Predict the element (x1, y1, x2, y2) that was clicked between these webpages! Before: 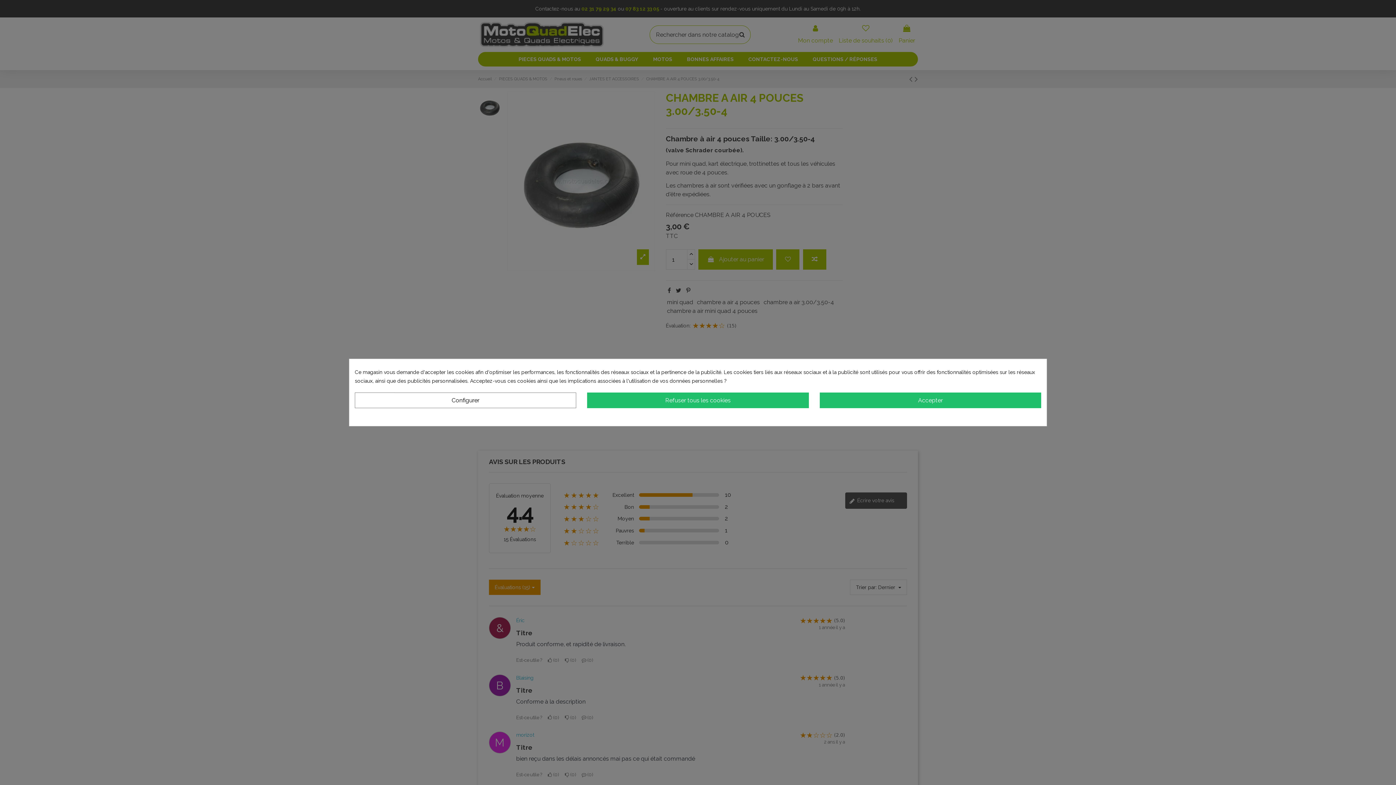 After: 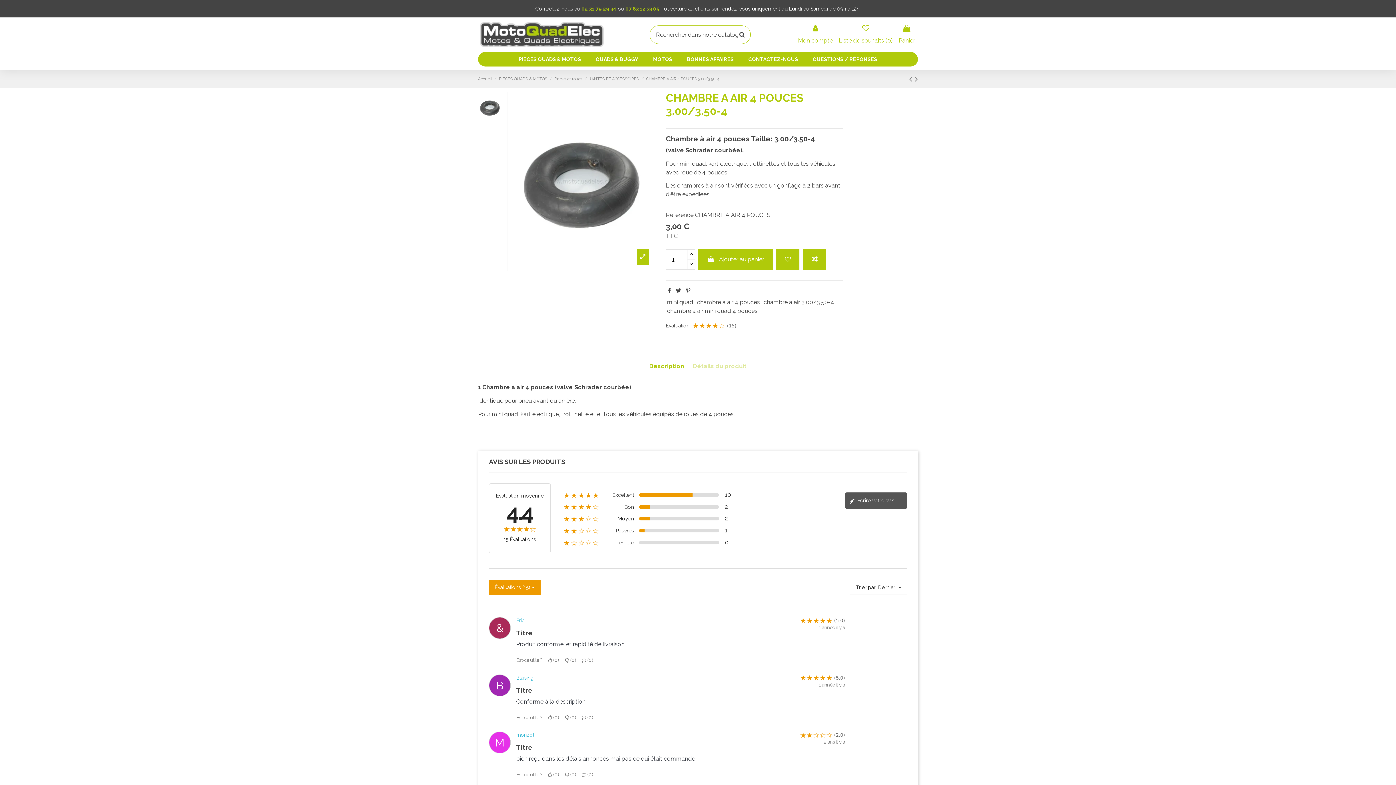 Action: bbox: (587, 392, 808, 408) label: Refuser tous les cookies